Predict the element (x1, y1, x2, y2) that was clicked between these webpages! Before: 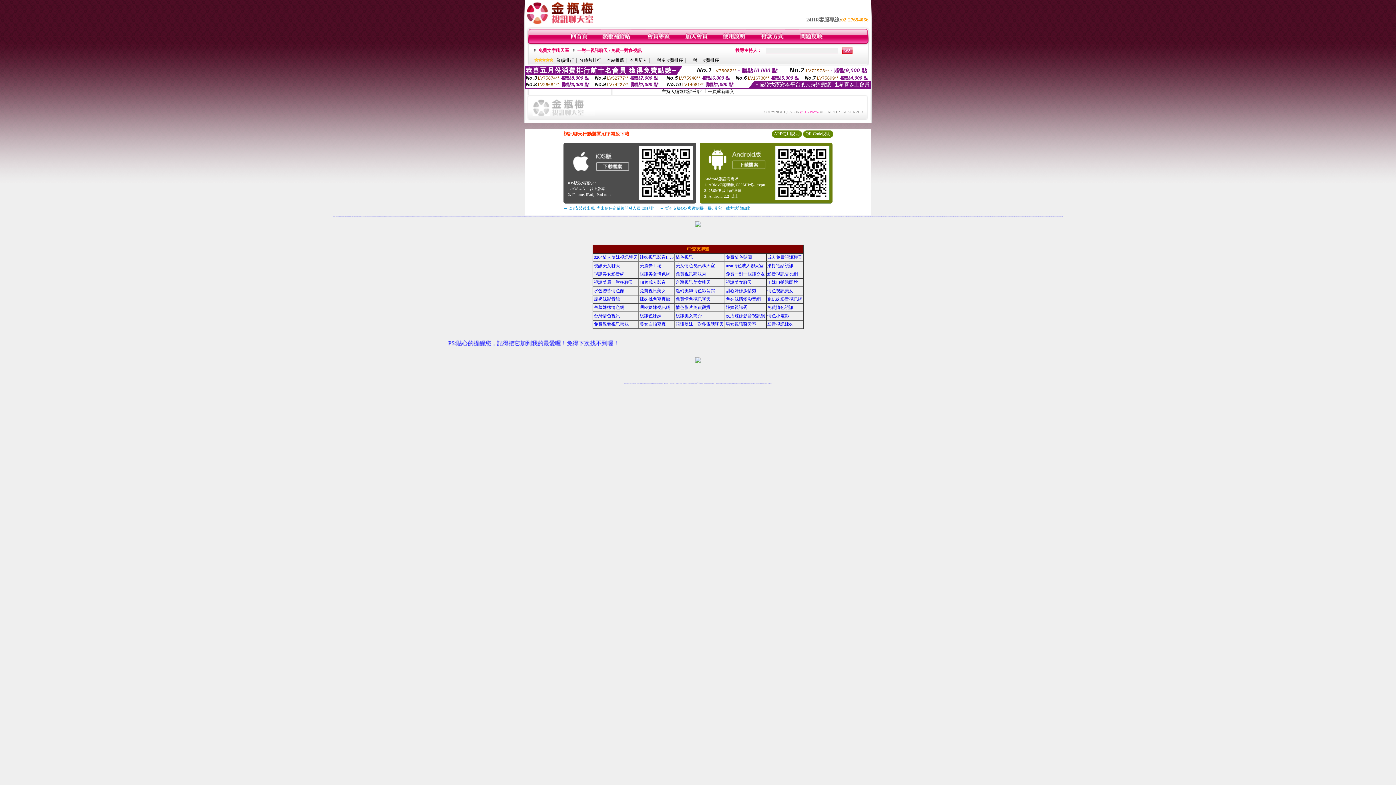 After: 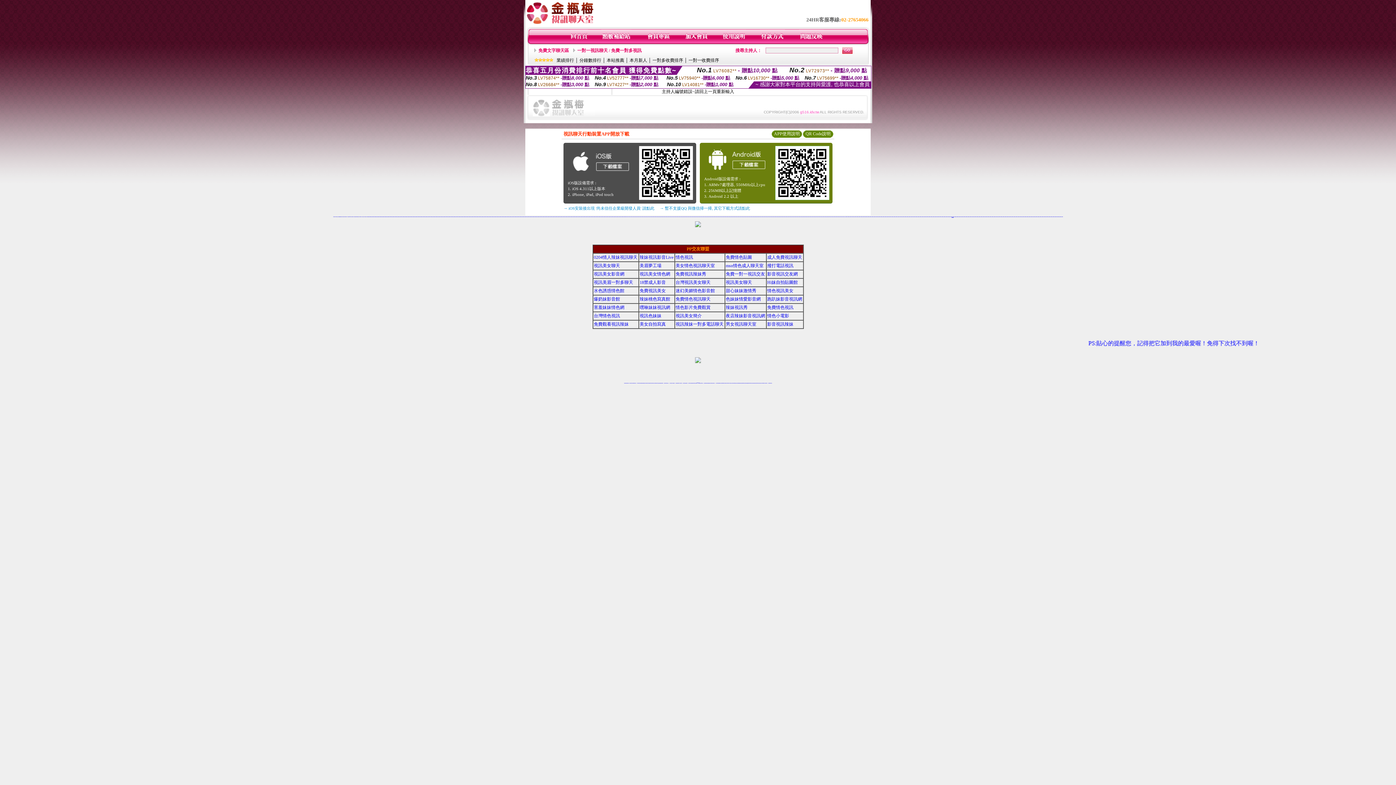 Action: label: 成人視頻裸聊 bbox: (951, 216, 954, 217)